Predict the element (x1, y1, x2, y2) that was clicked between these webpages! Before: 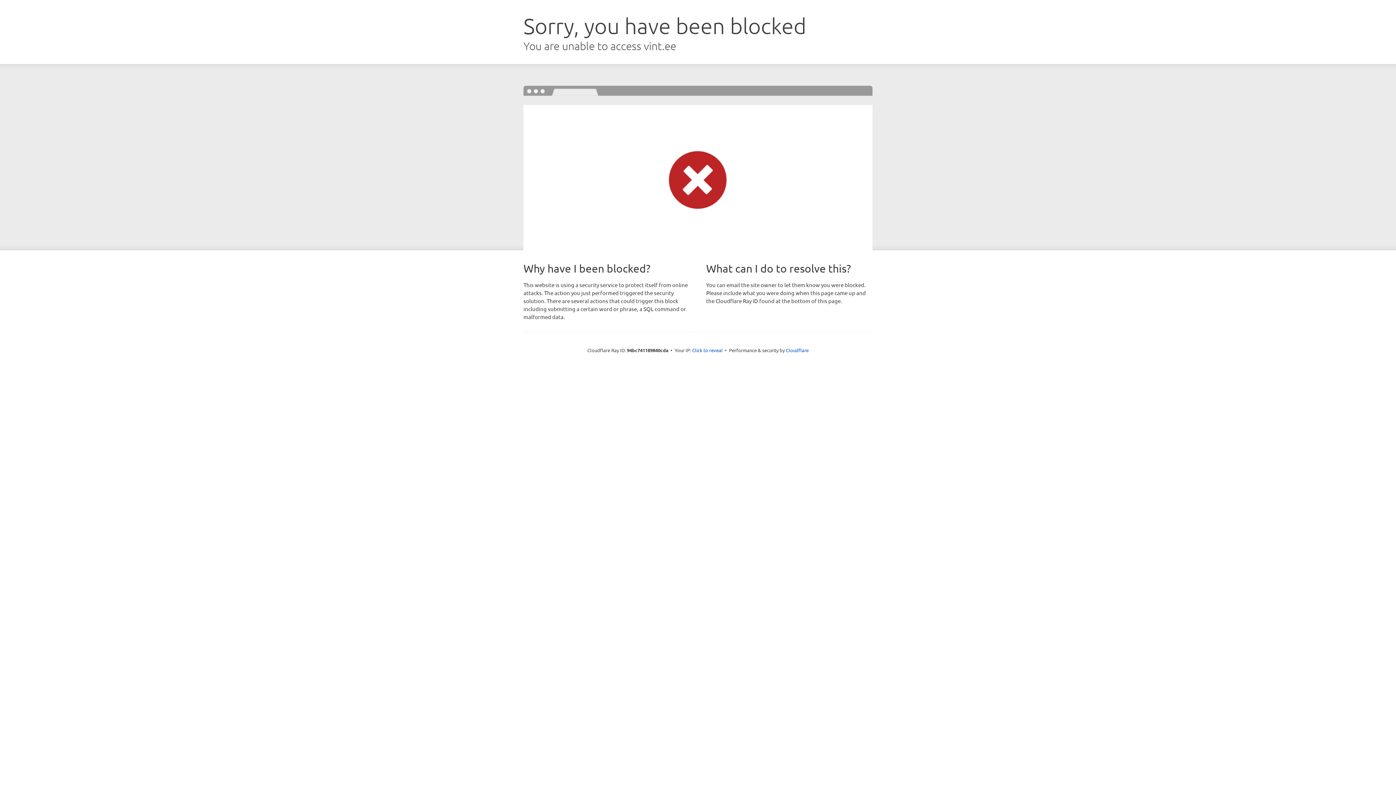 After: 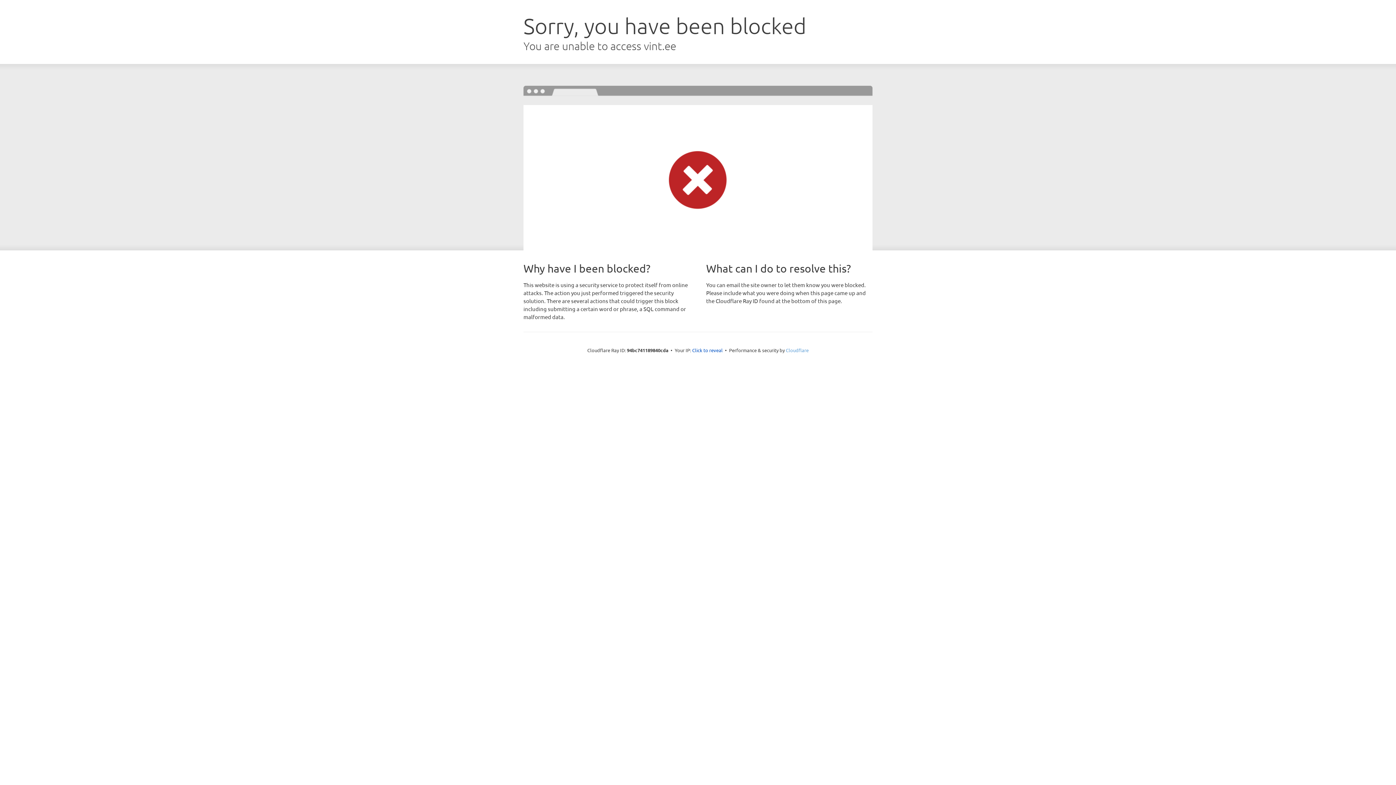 Action: bbox: (786, 347, 808, 353) label: Cloudflare